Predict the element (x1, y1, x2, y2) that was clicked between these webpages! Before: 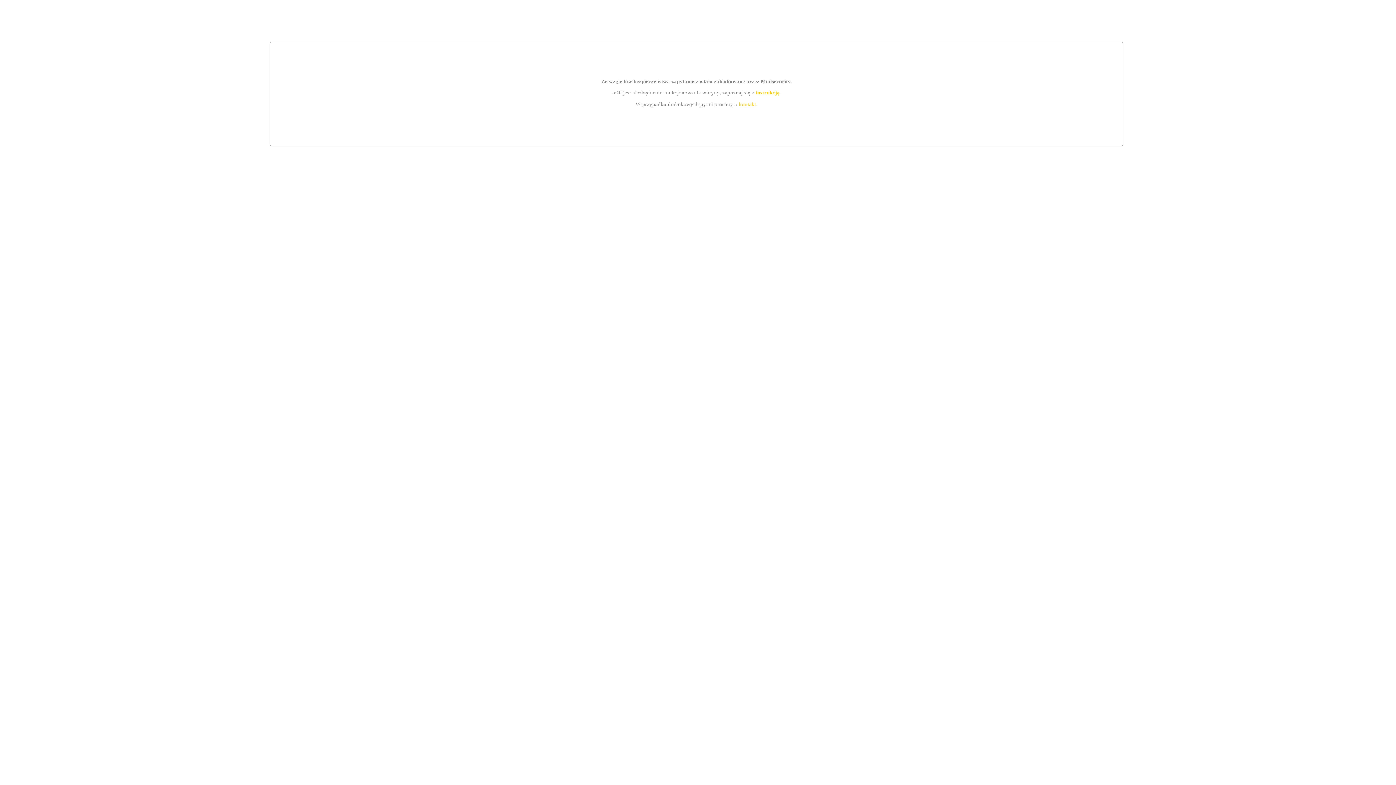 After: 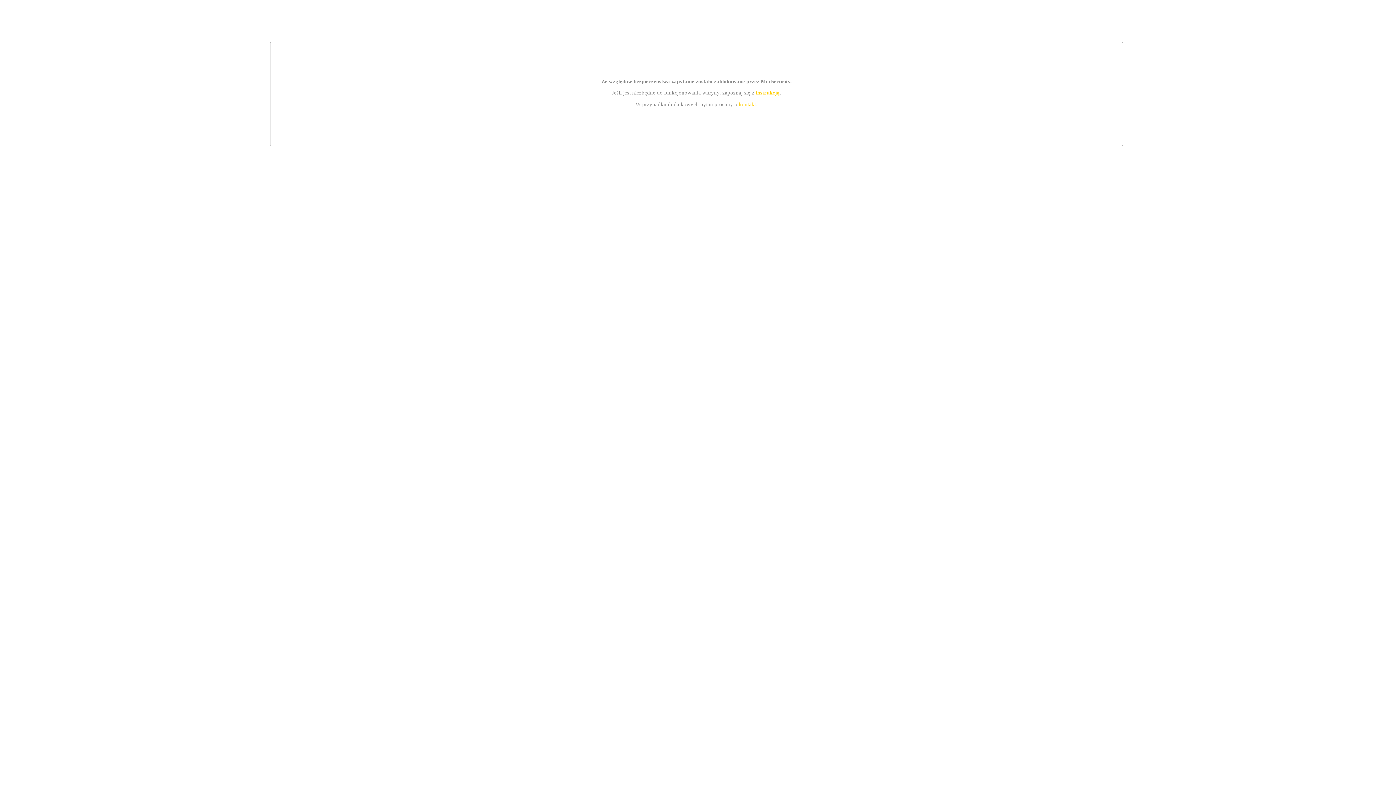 Action: bbox: (739, 101, 756, 107) label: kontakt